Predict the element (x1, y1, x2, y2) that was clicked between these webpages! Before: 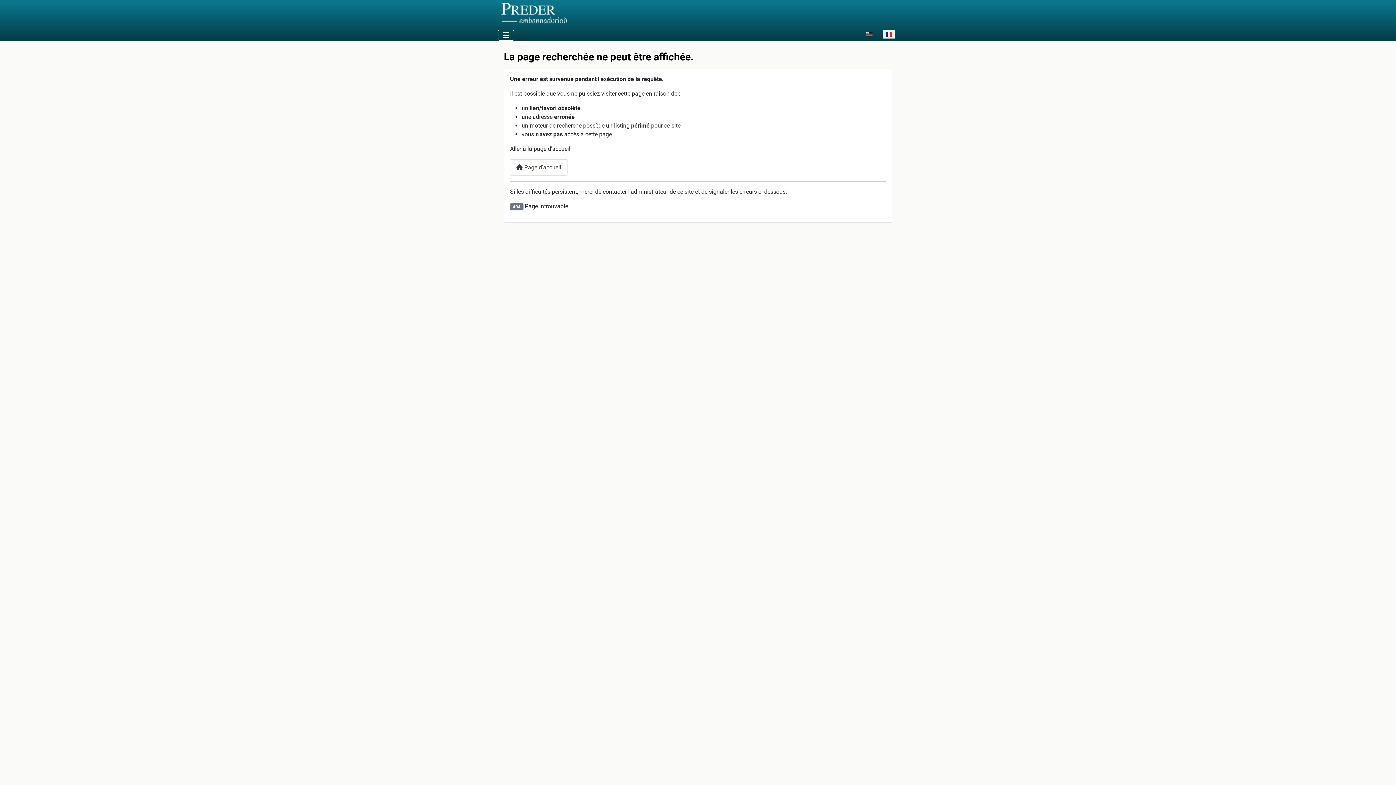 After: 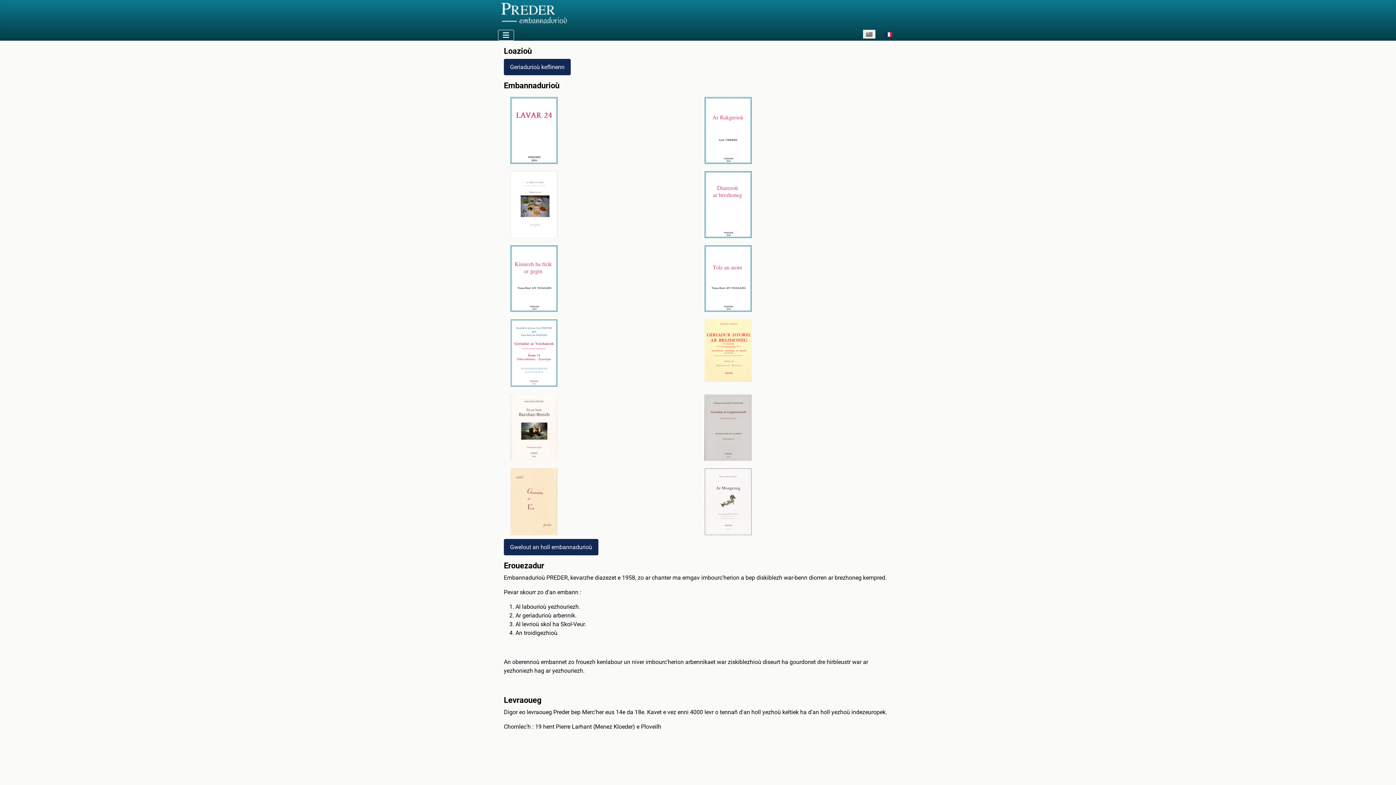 Action: bbox: (863, 27, 875, 40)